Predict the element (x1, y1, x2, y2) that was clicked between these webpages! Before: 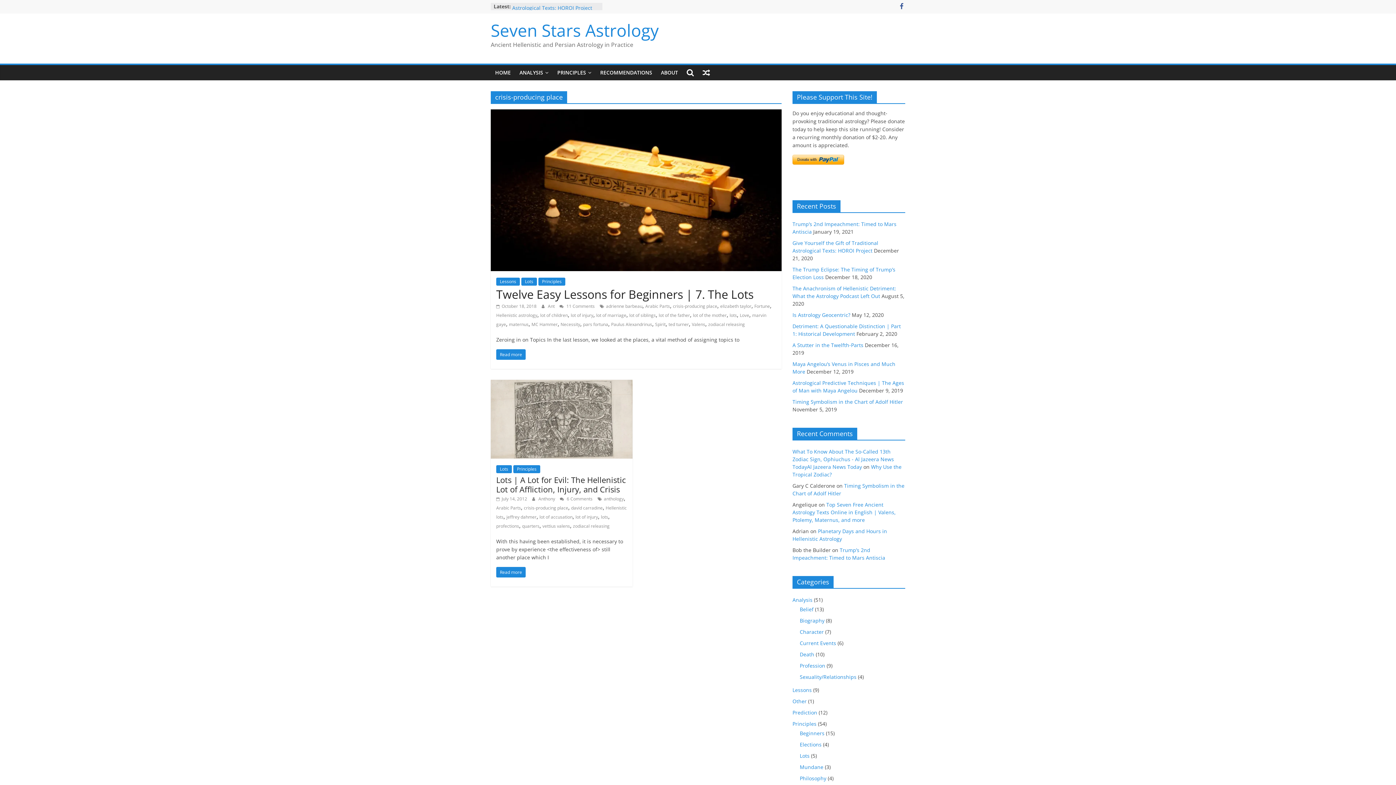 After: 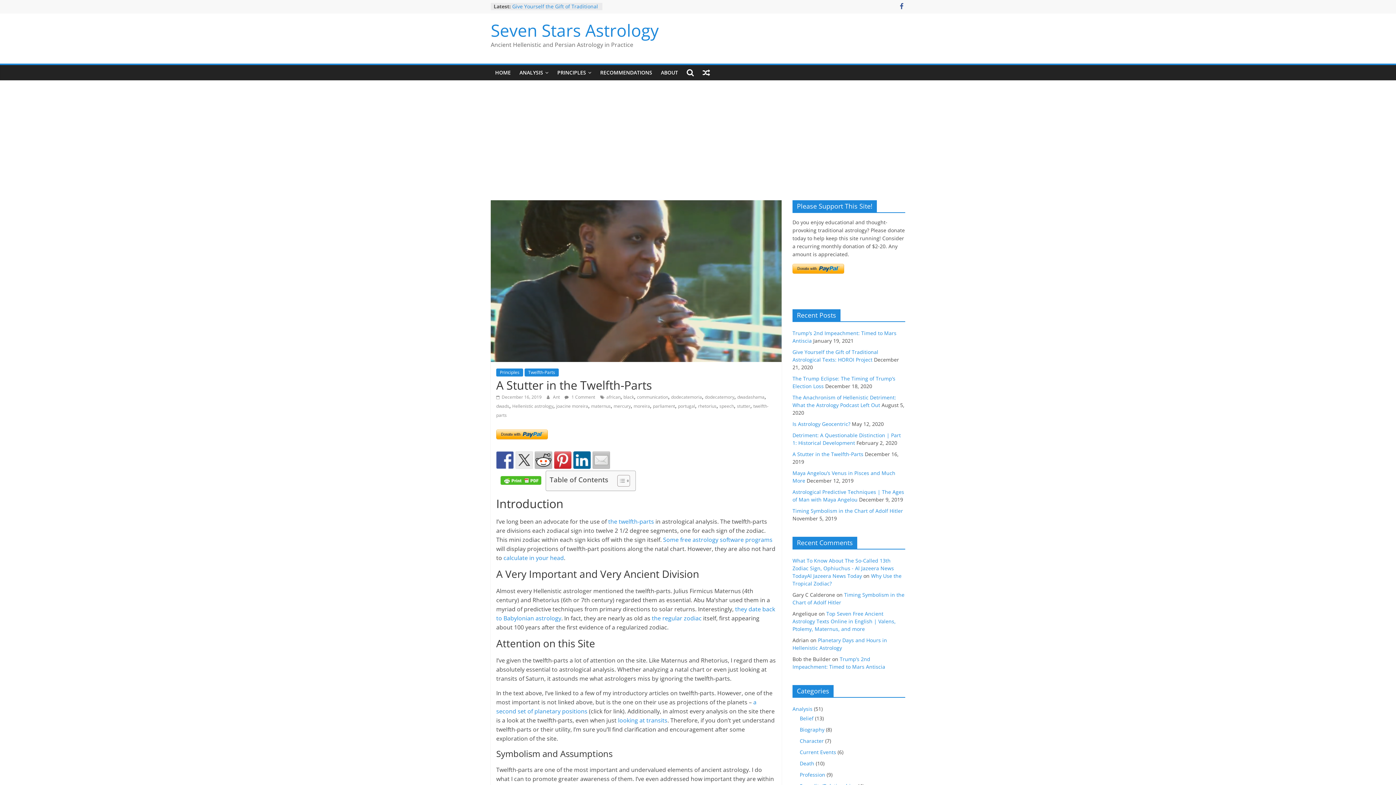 Action: label: A Stutter in the Twelfth-Parts bbox: (792, 341, 863, 348)